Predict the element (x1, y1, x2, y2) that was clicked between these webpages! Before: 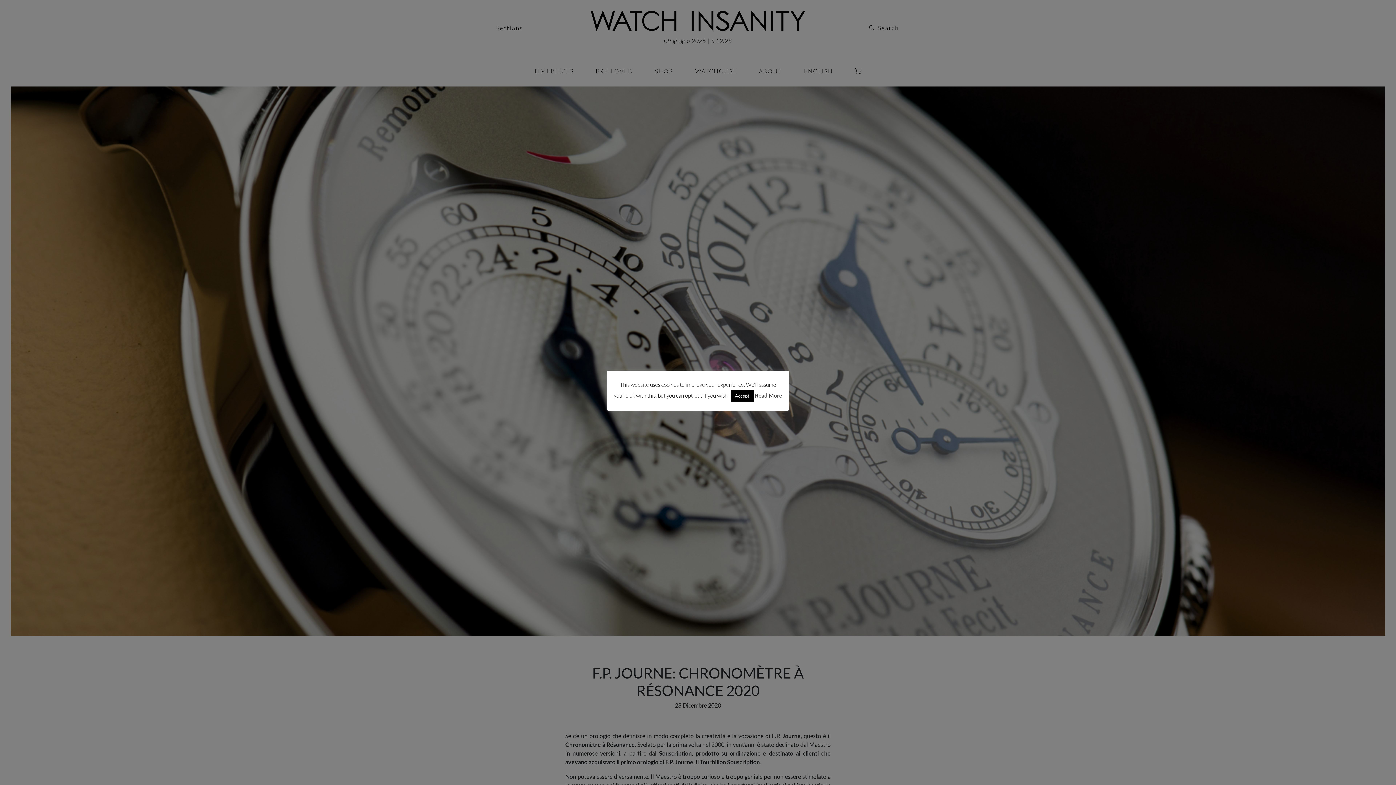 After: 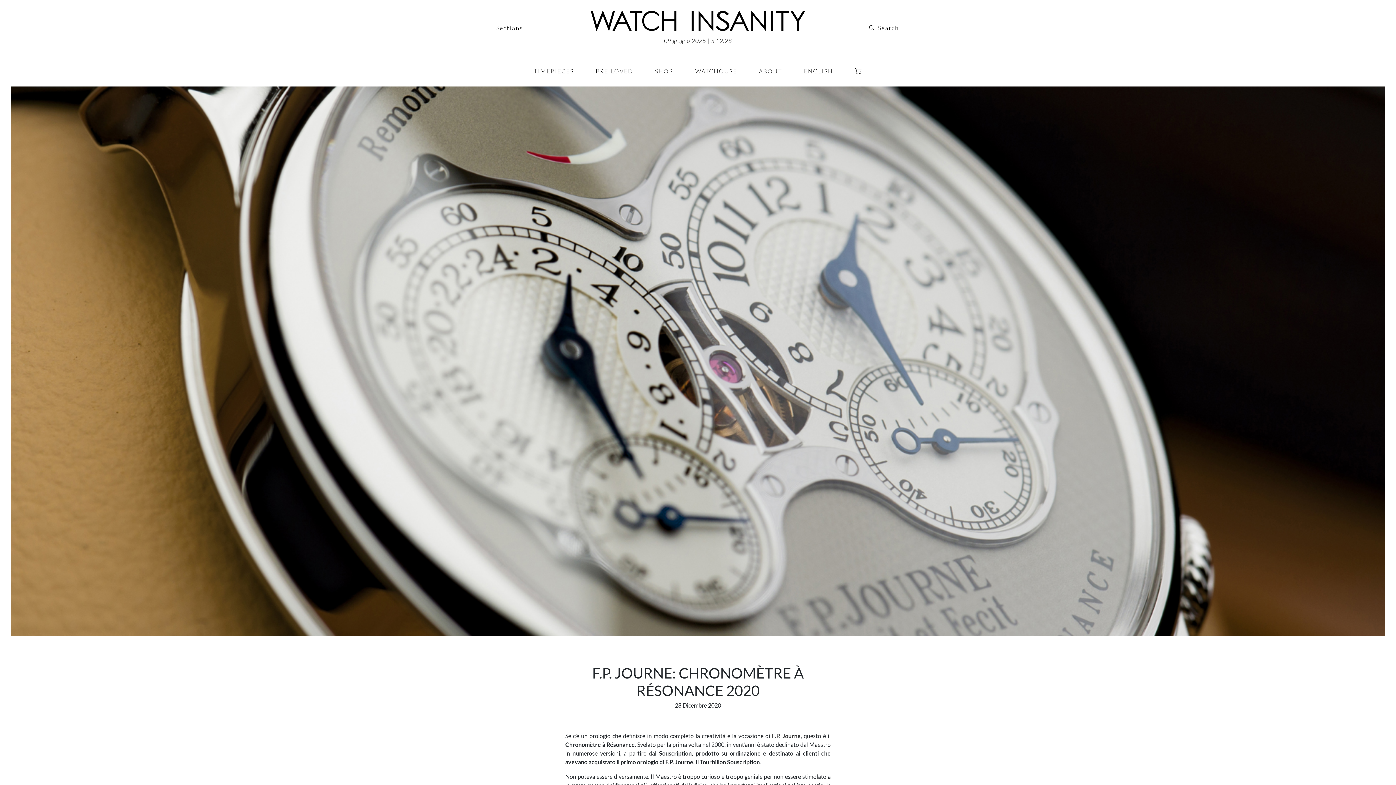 Action: label: Accept bbox: (730, 390, 754, 401)